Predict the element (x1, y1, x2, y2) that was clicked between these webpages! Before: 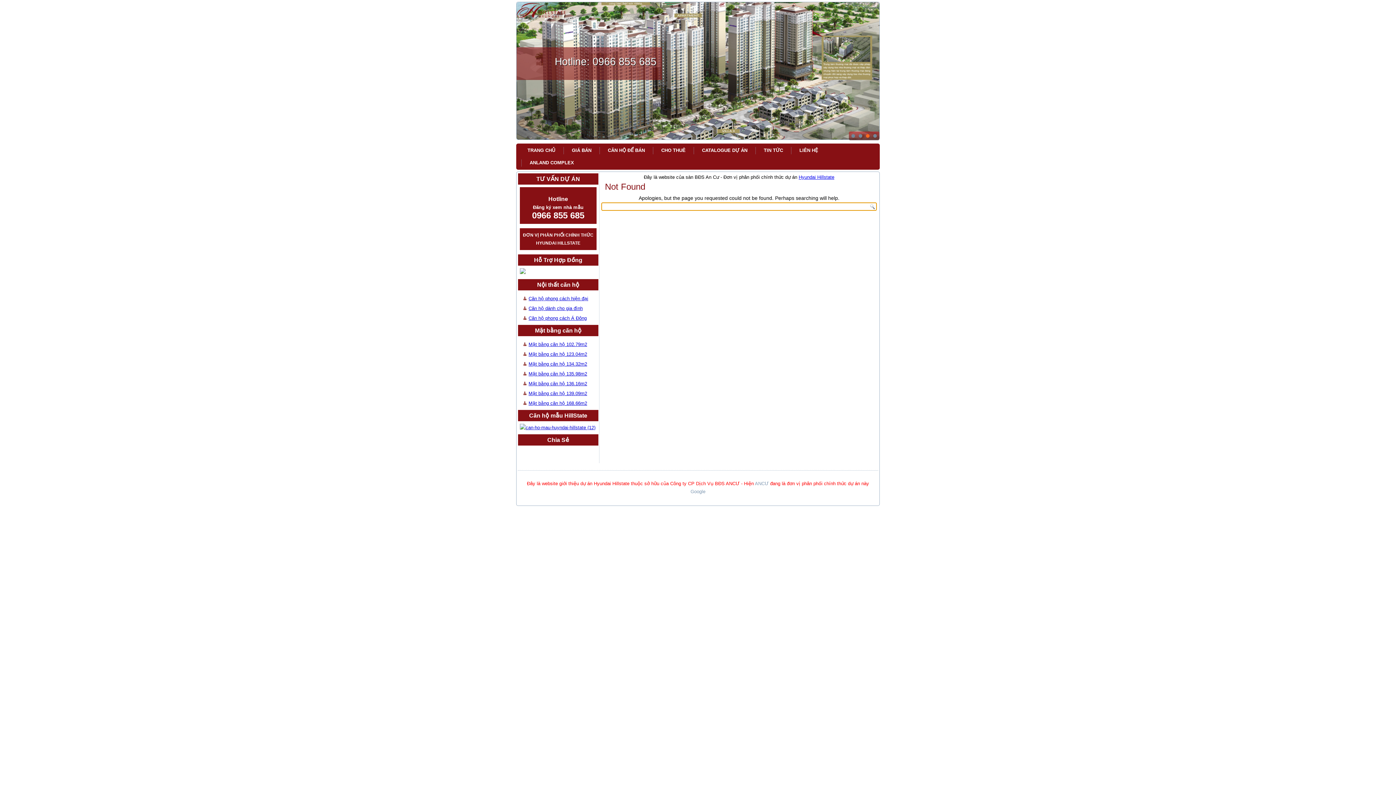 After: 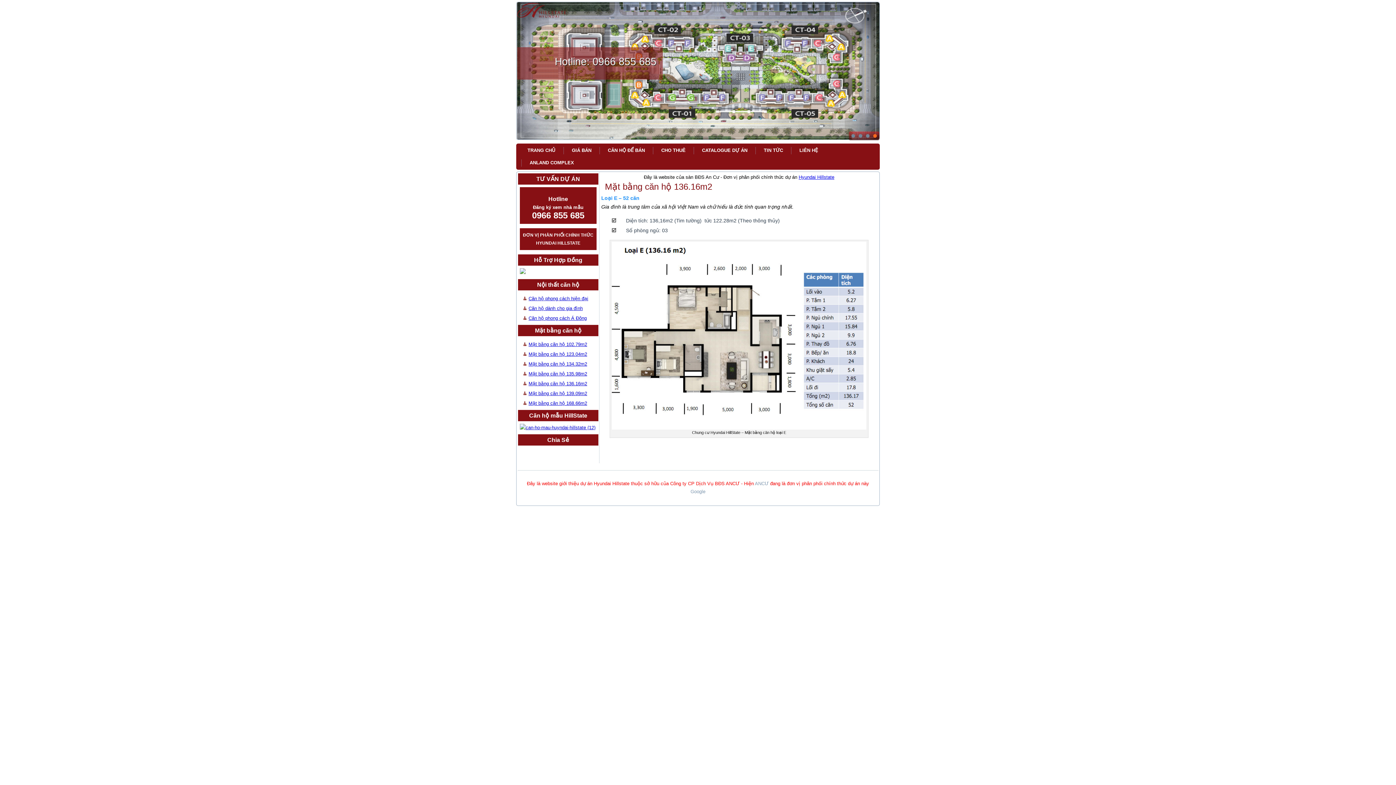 Action: label: Mặt bằng căn hộ 136.16m2 bbox: (528, 381, 587, 386)